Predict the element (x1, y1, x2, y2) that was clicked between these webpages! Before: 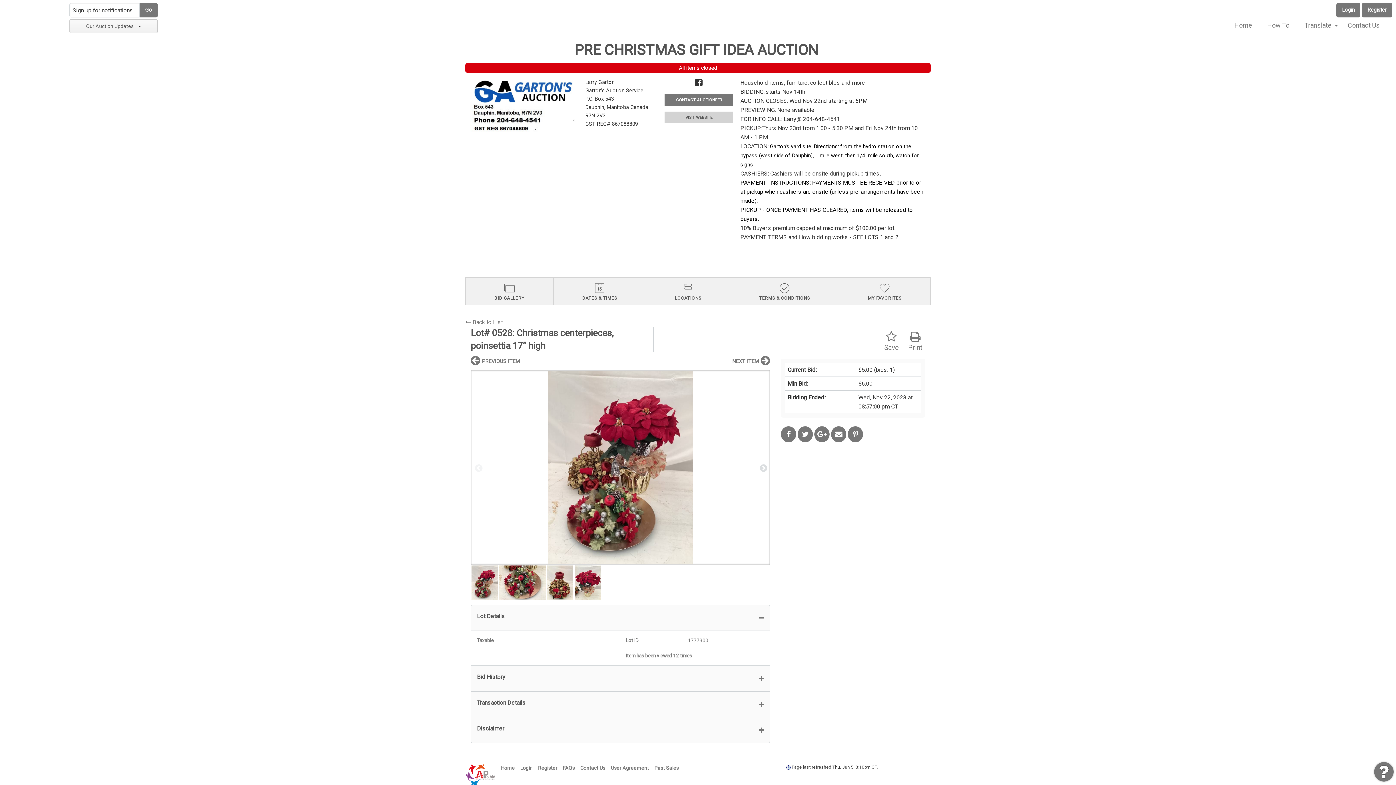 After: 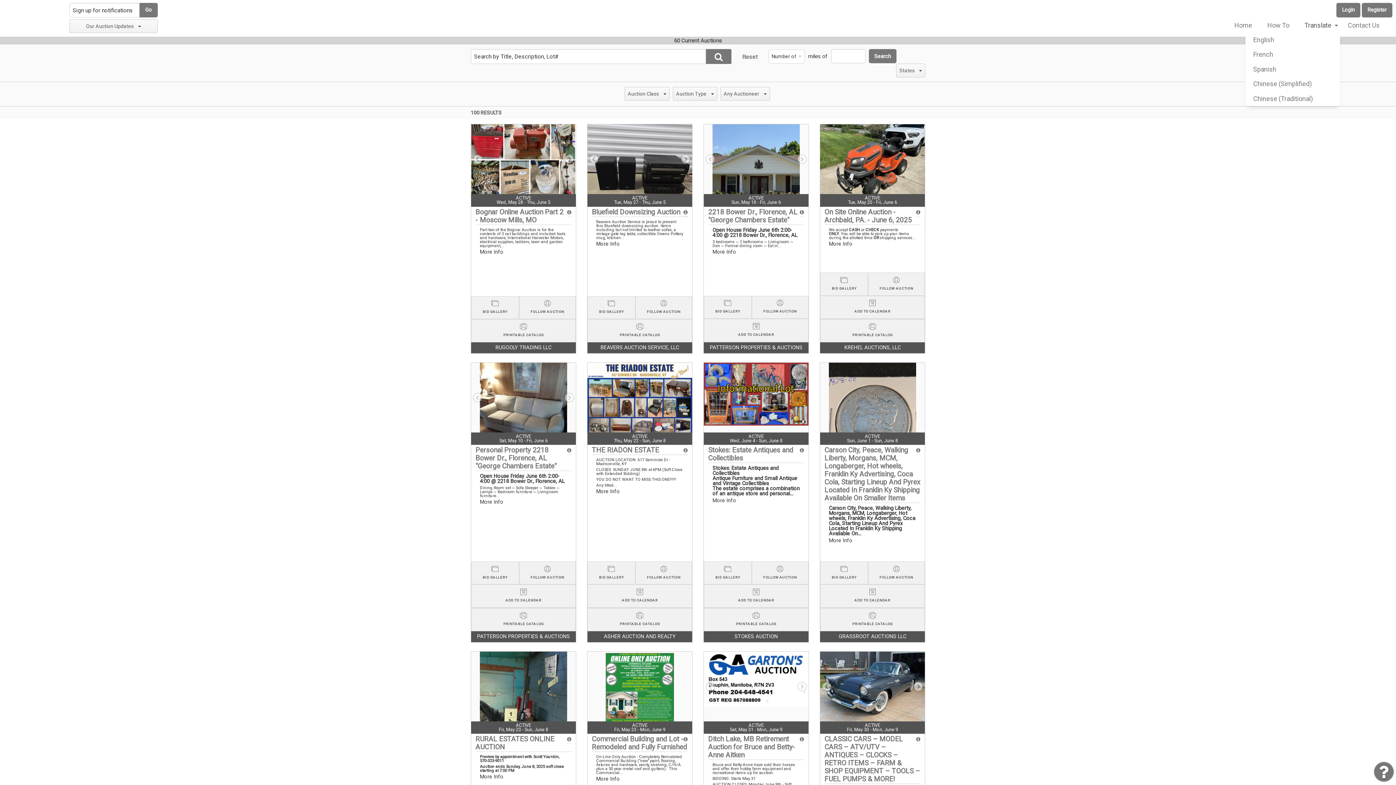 Action: bbox: (1297, 18, 1340, 32) label: Translate